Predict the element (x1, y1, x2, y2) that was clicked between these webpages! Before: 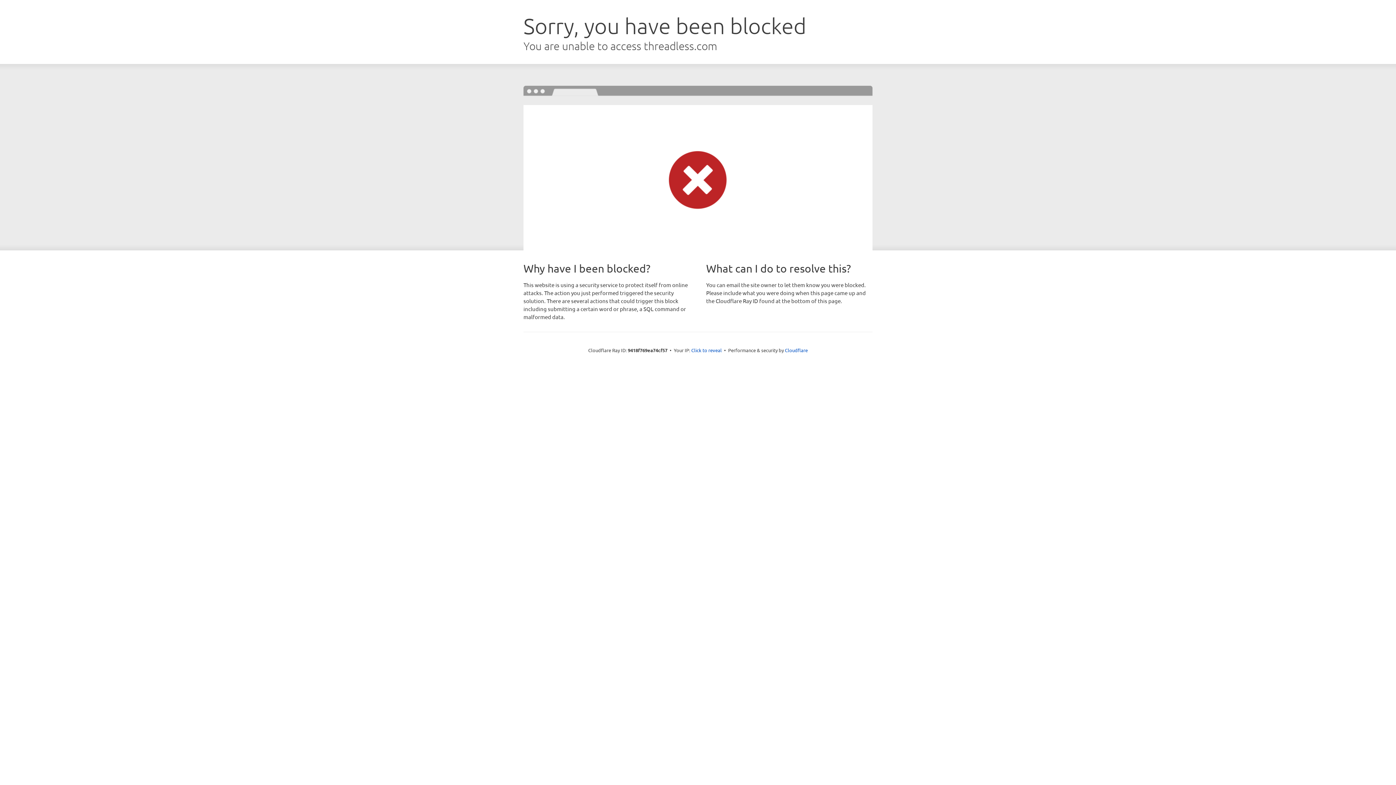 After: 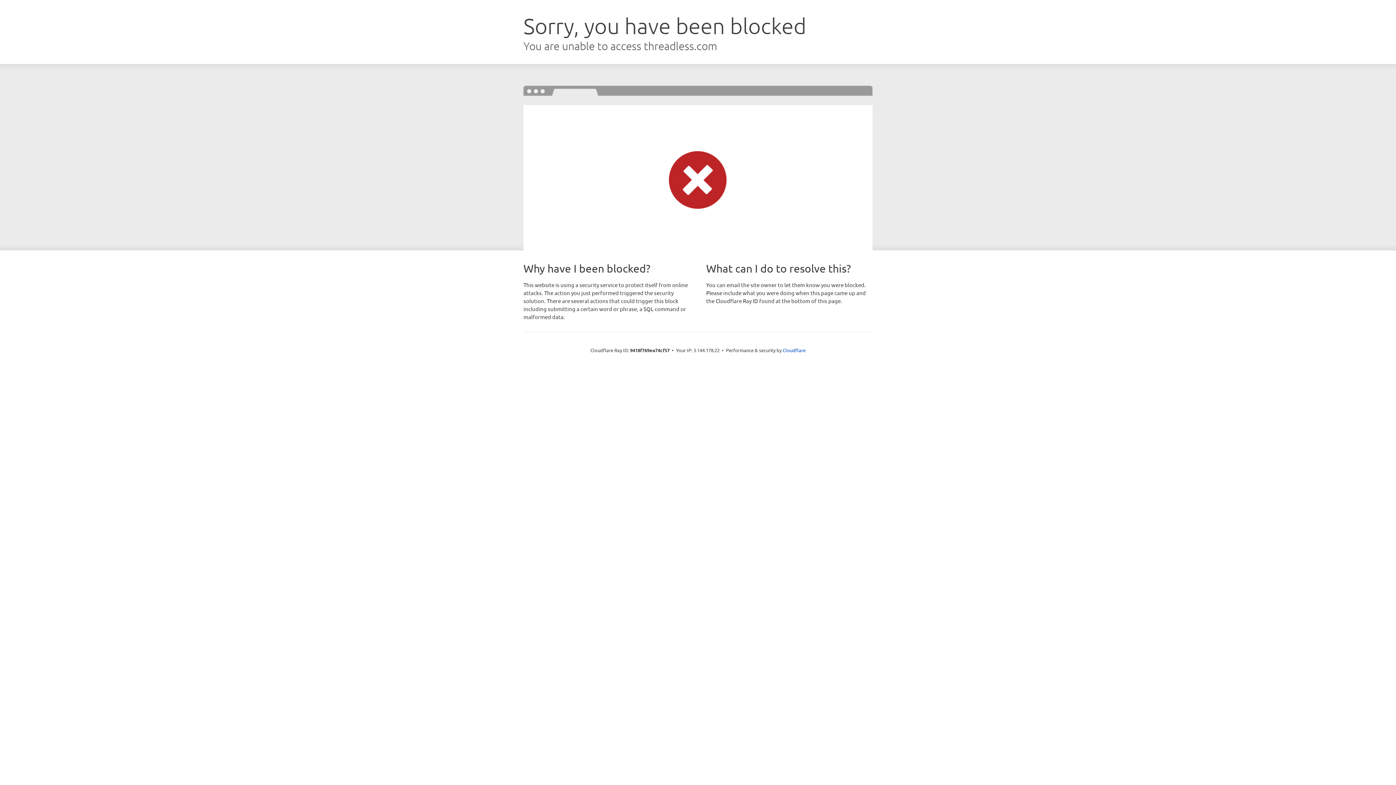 Action: label: Click to reveal bbox: (691, 346, 722, 353)